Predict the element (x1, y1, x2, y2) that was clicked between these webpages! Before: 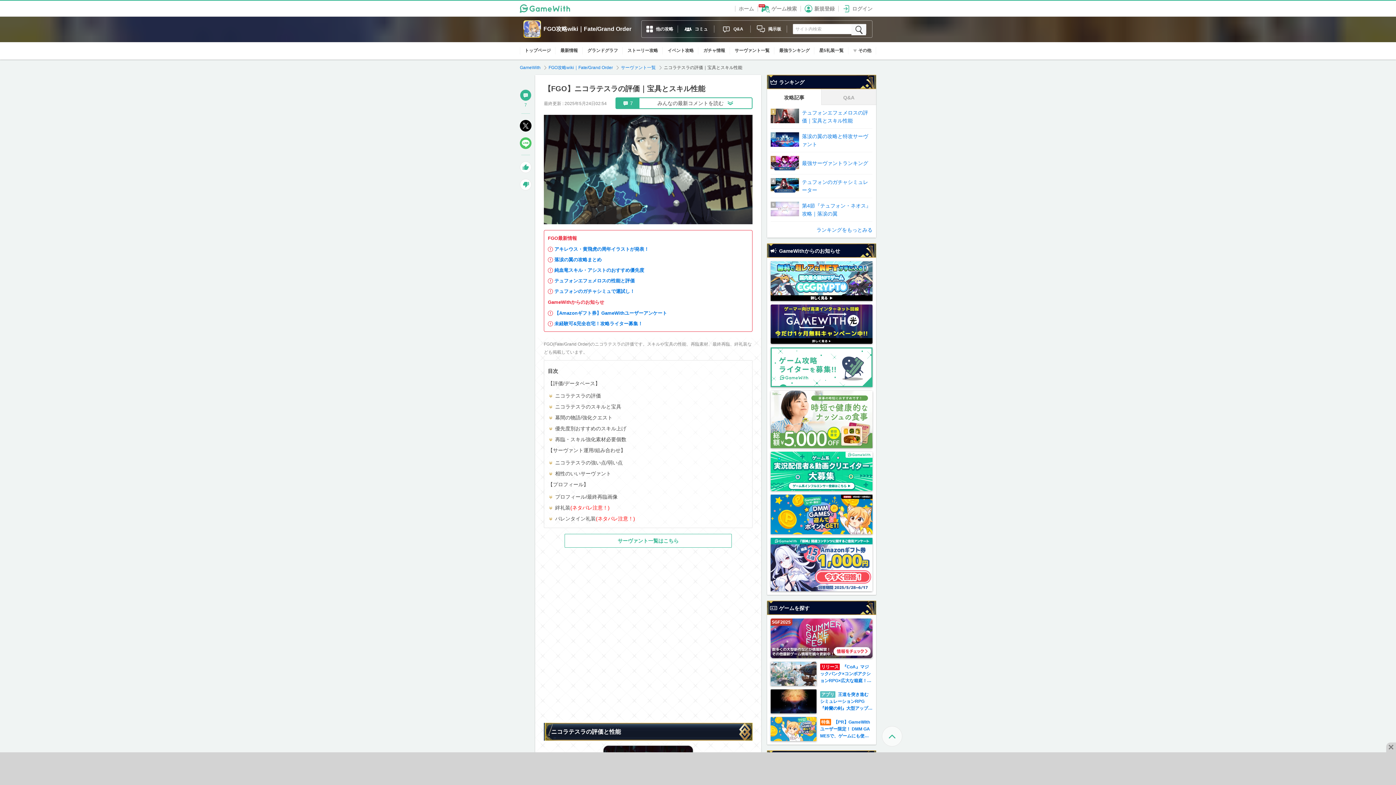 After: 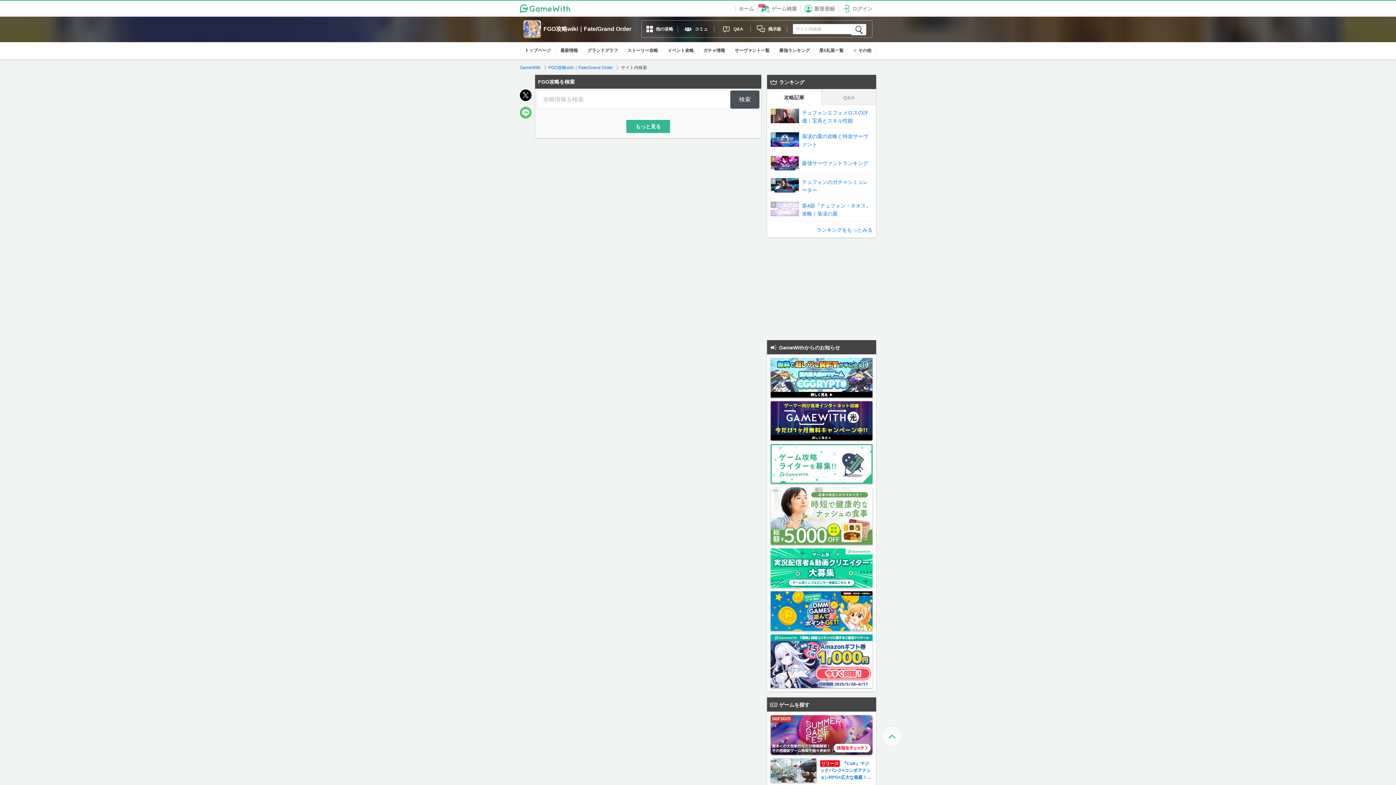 Action: bbox: (851, 24, 866, 35)